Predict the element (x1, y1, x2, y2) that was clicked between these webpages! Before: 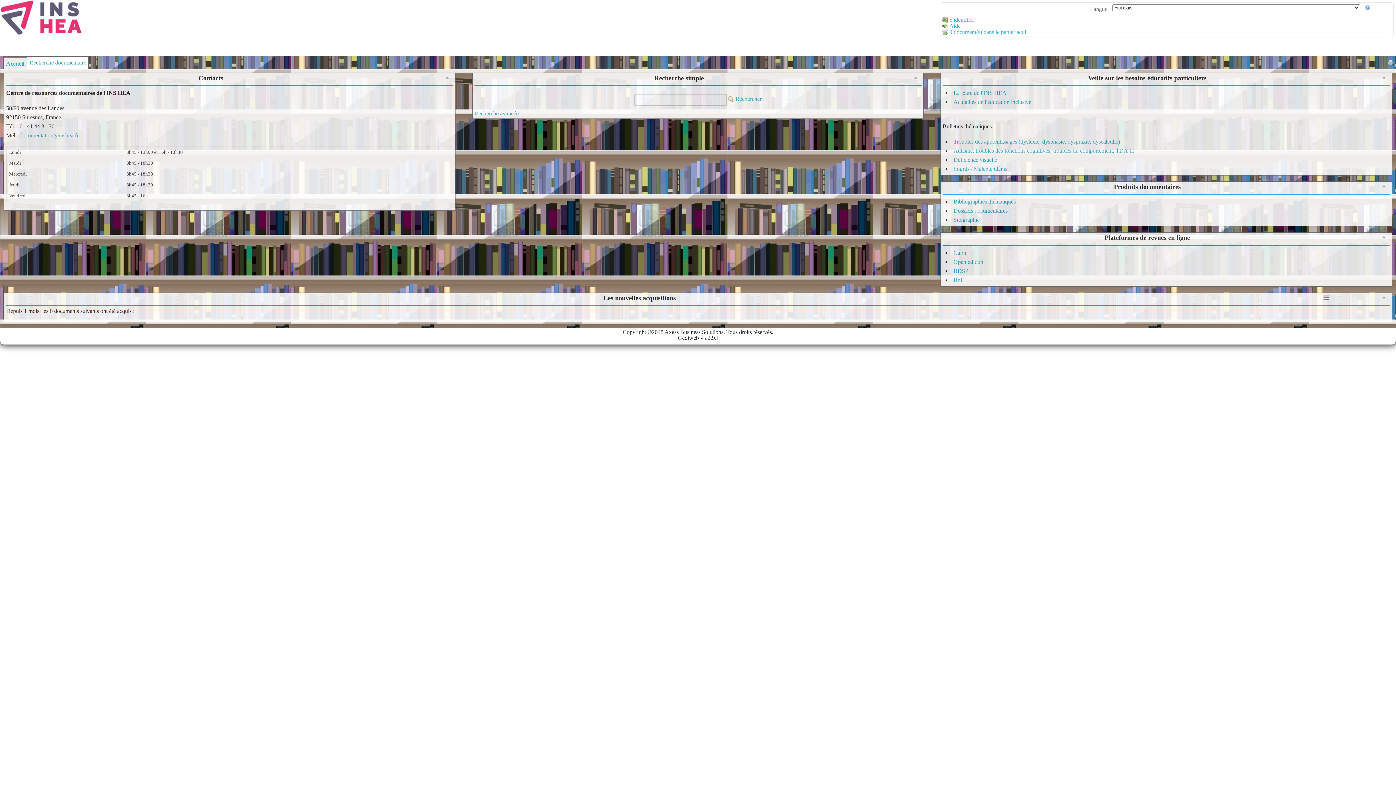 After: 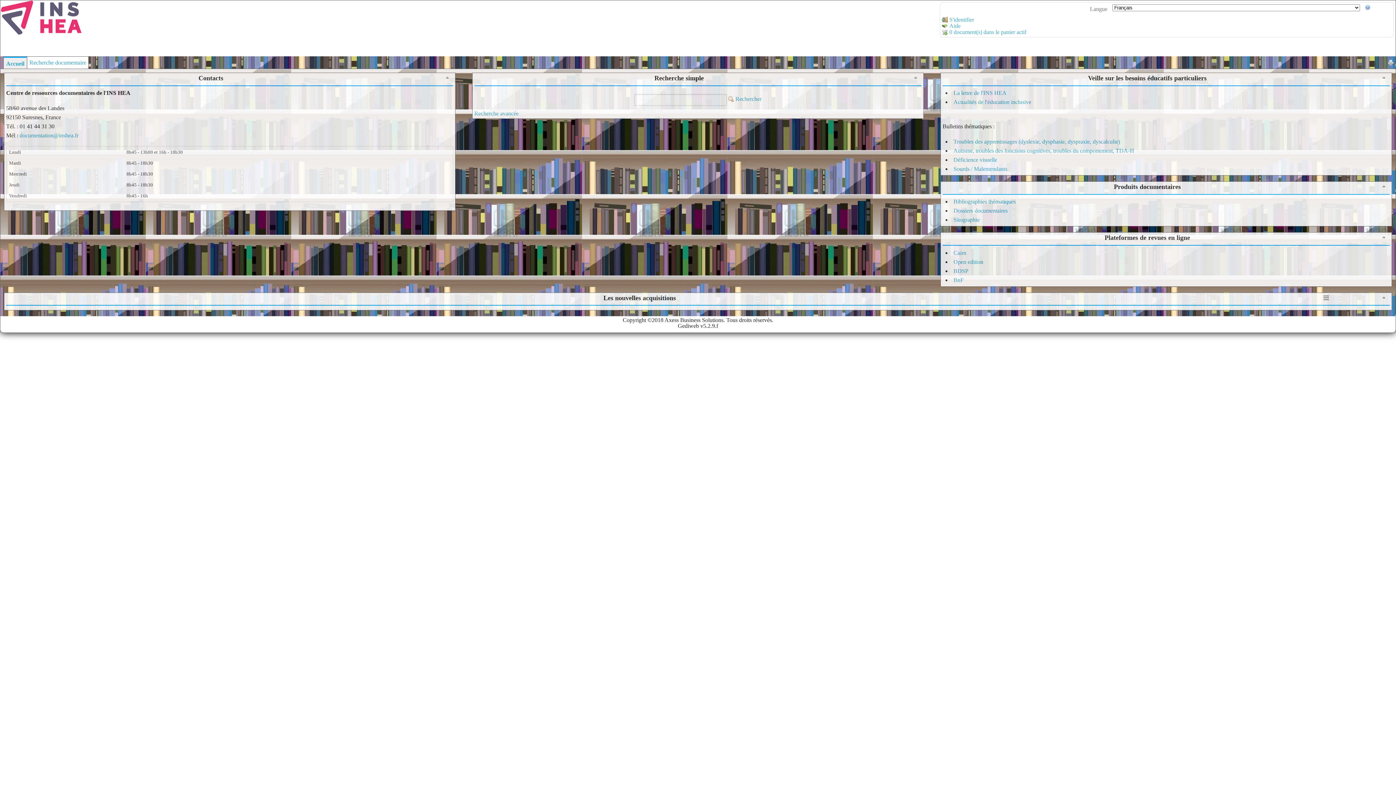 Action: bbox: (1381, 294, 1390, 306)